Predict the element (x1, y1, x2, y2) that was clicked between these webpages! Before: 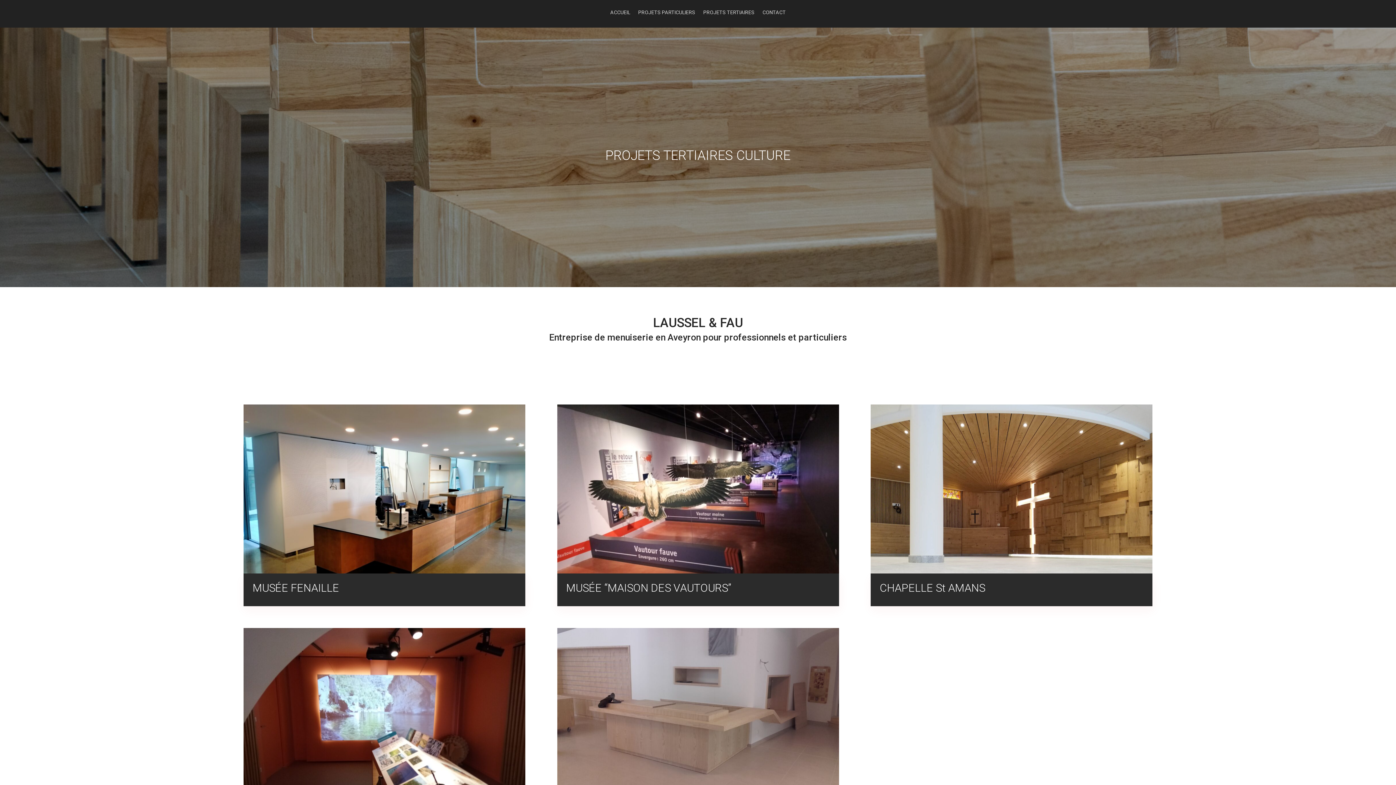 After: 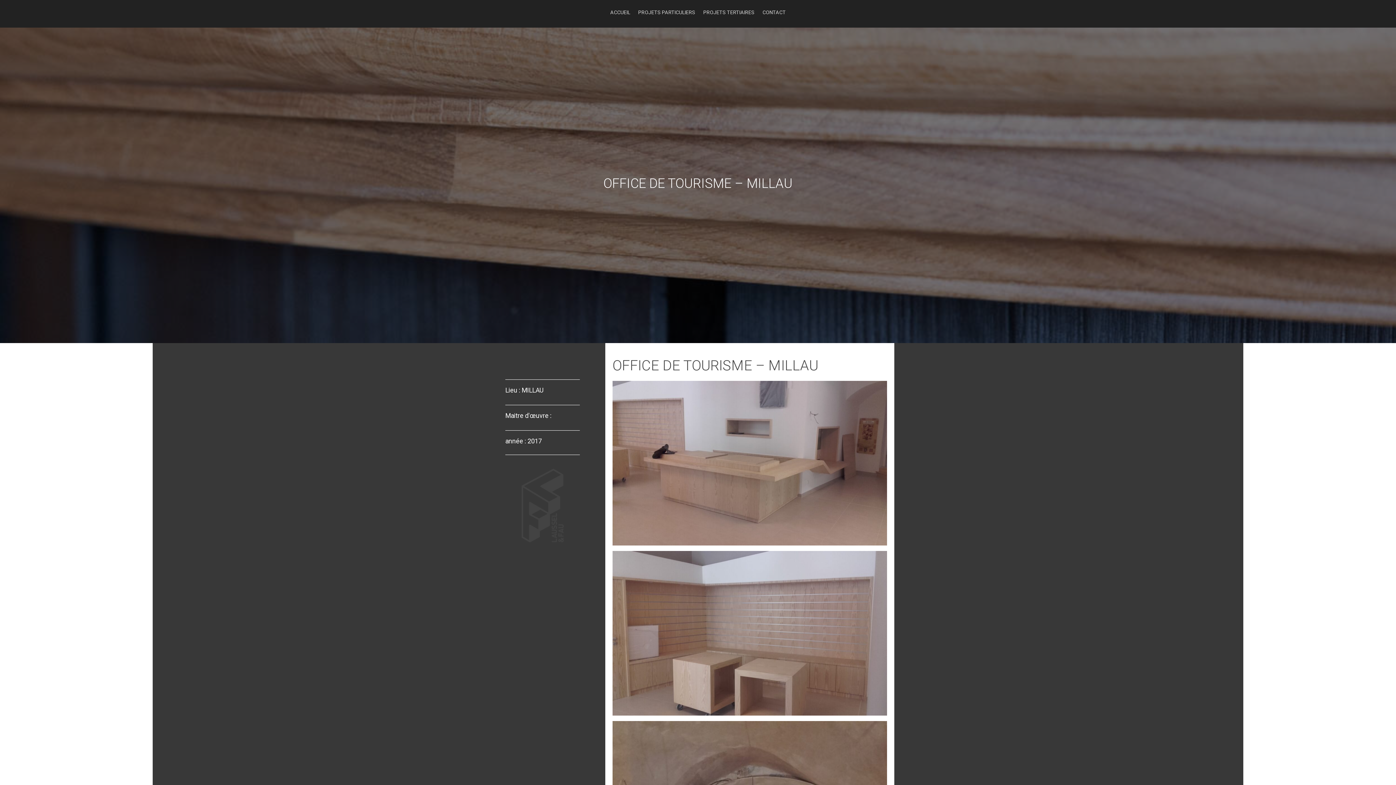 Action: bbox: (557, 628, 839, 797)